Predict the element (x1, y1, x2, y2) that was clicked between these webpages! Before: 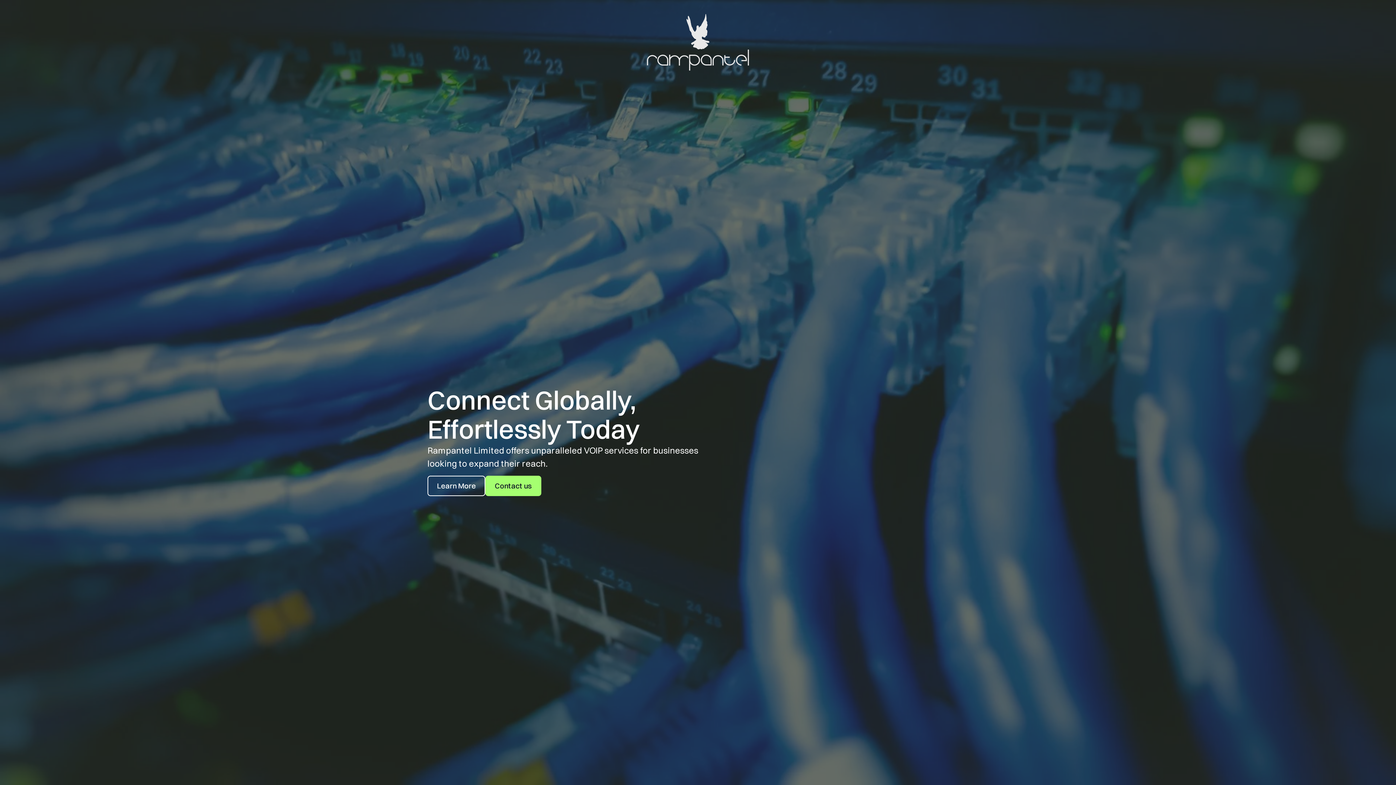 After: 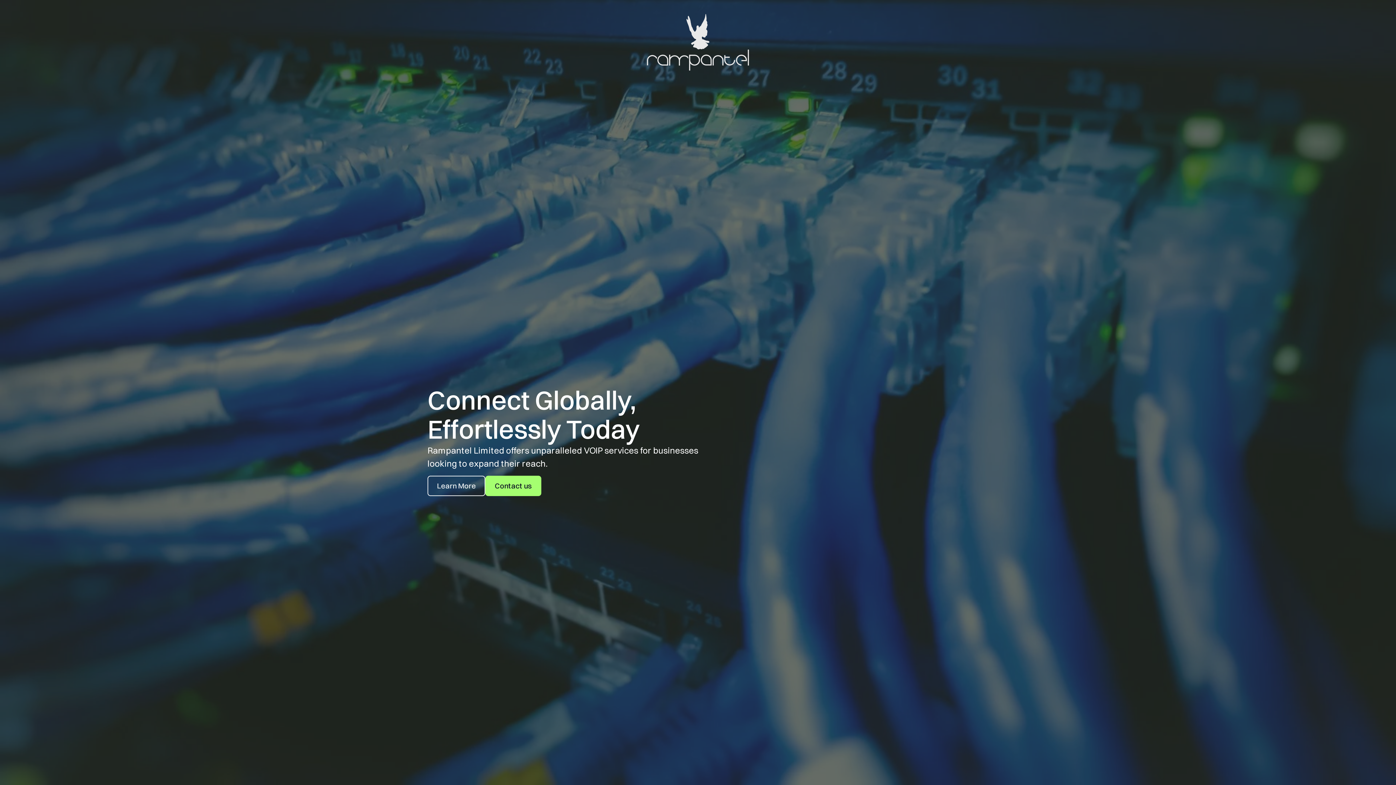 Action: label: Learn More bbox: (427, 476, 485, 496)